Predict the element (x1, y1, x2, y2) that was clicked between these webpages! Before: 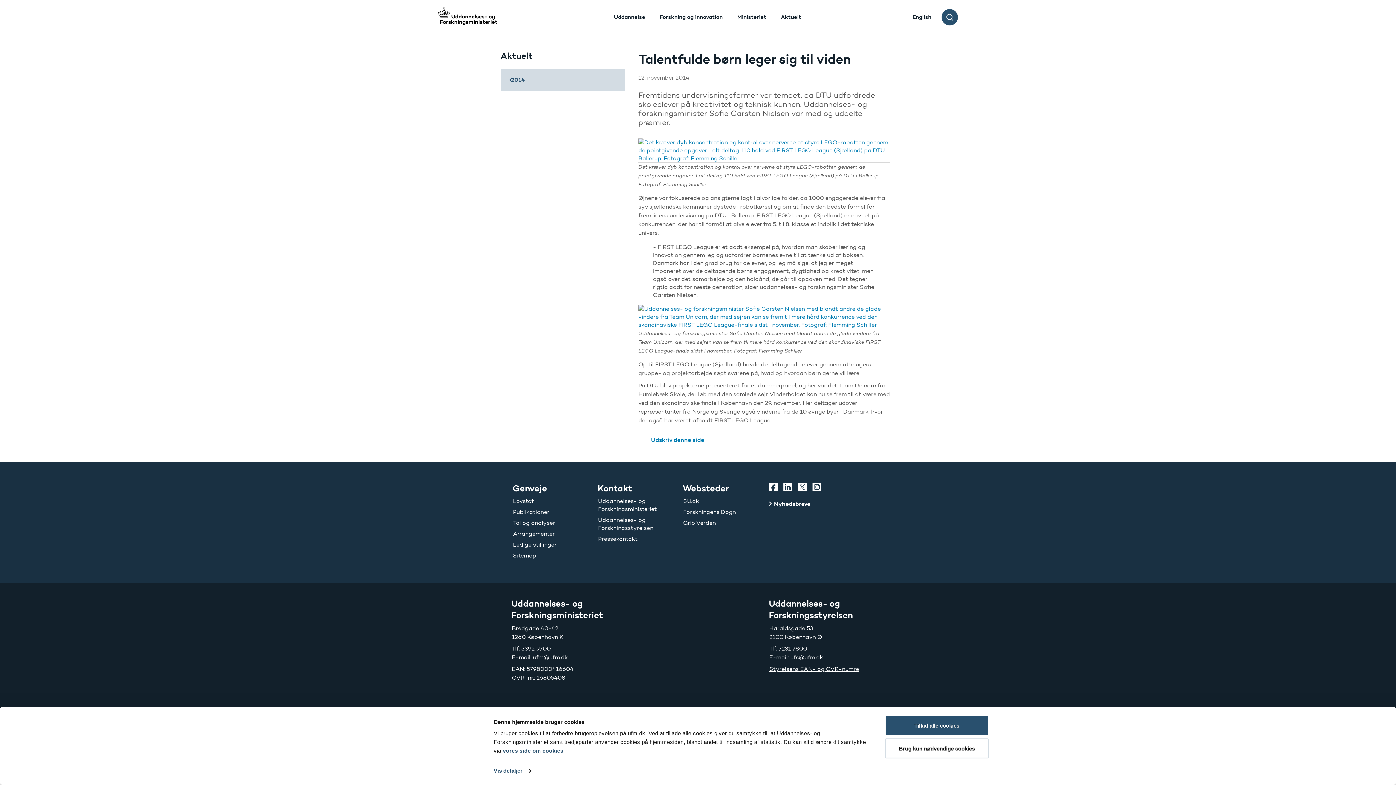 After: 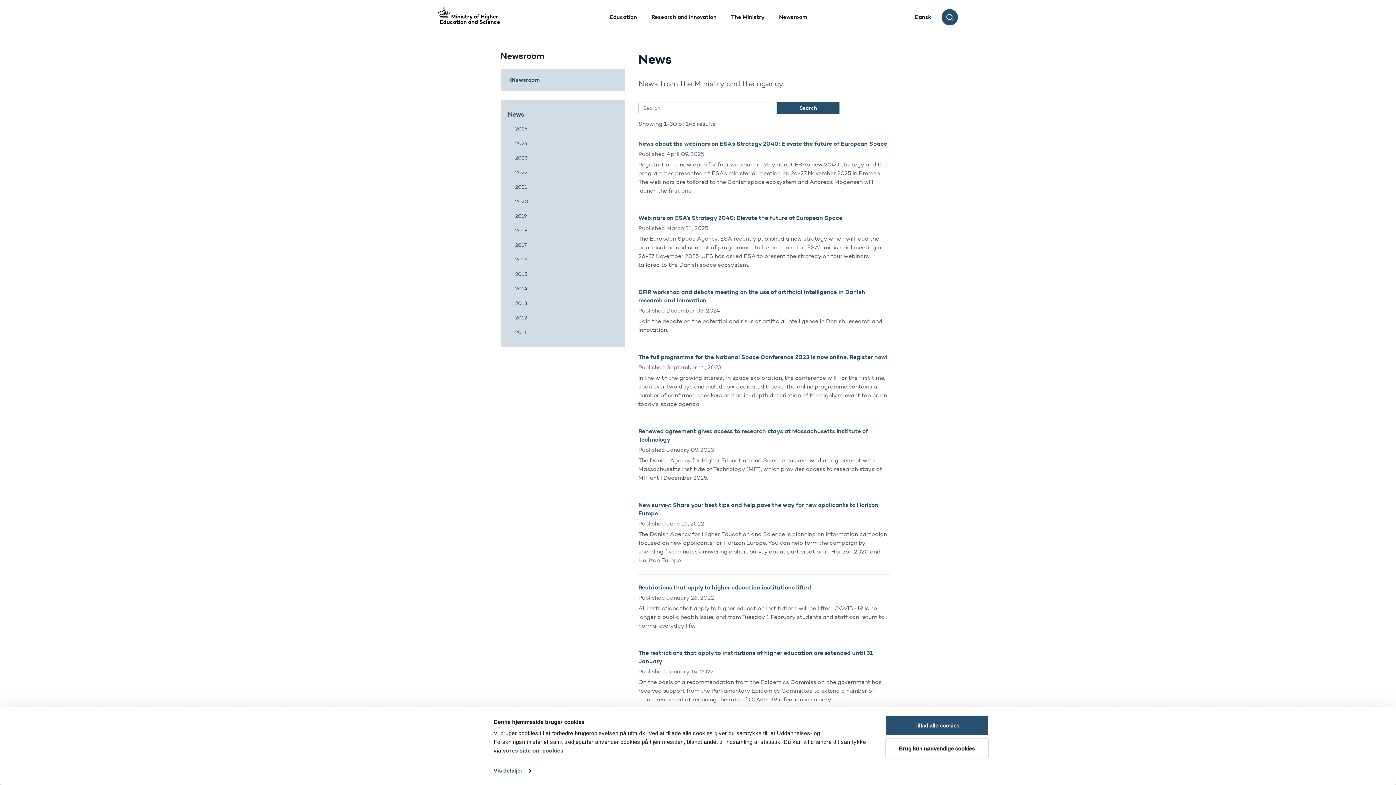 Action: label: English bbox: (912, 13, 931, 20)